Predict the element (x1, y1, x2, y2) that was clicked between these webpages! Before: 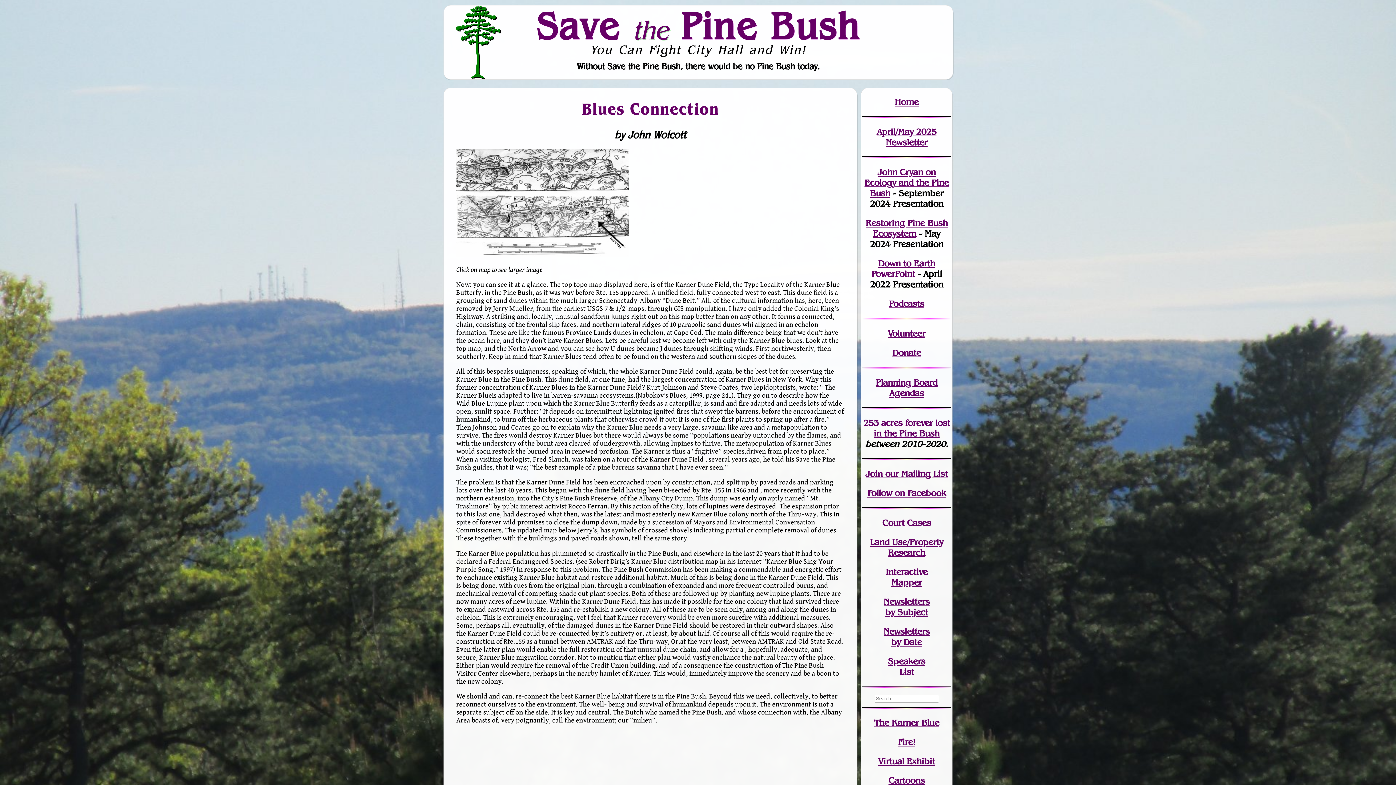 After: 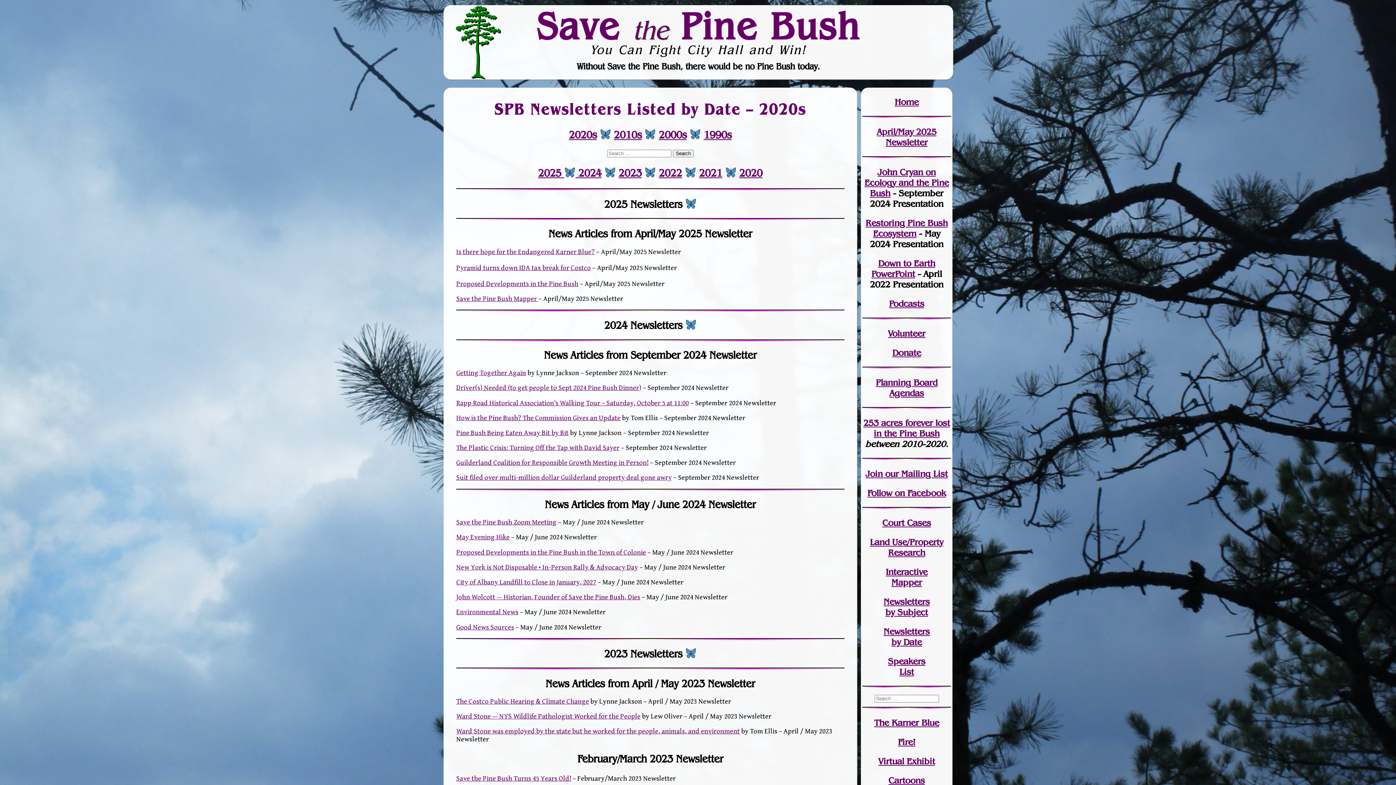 Action: label: Newsletters
by Date bbox: (883, 626, 930, 647)